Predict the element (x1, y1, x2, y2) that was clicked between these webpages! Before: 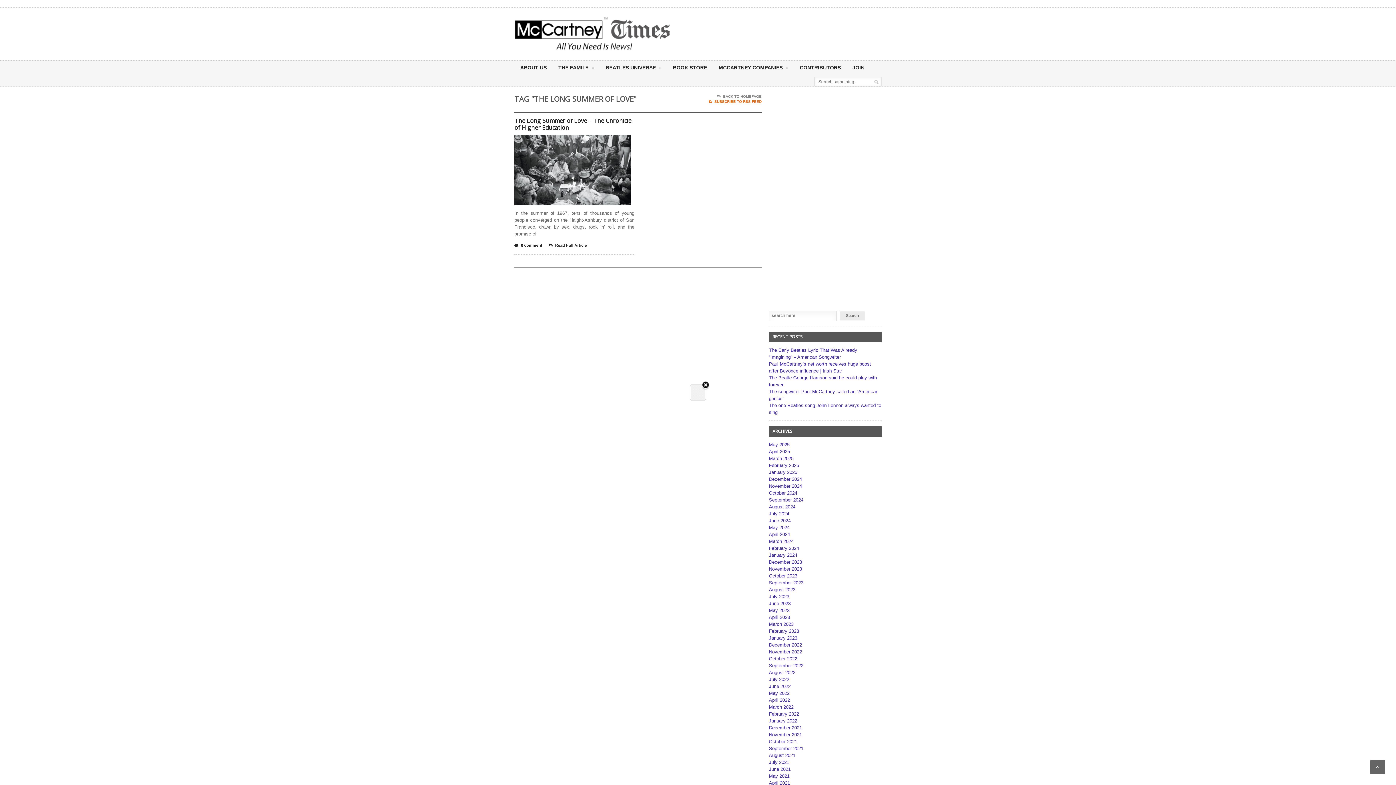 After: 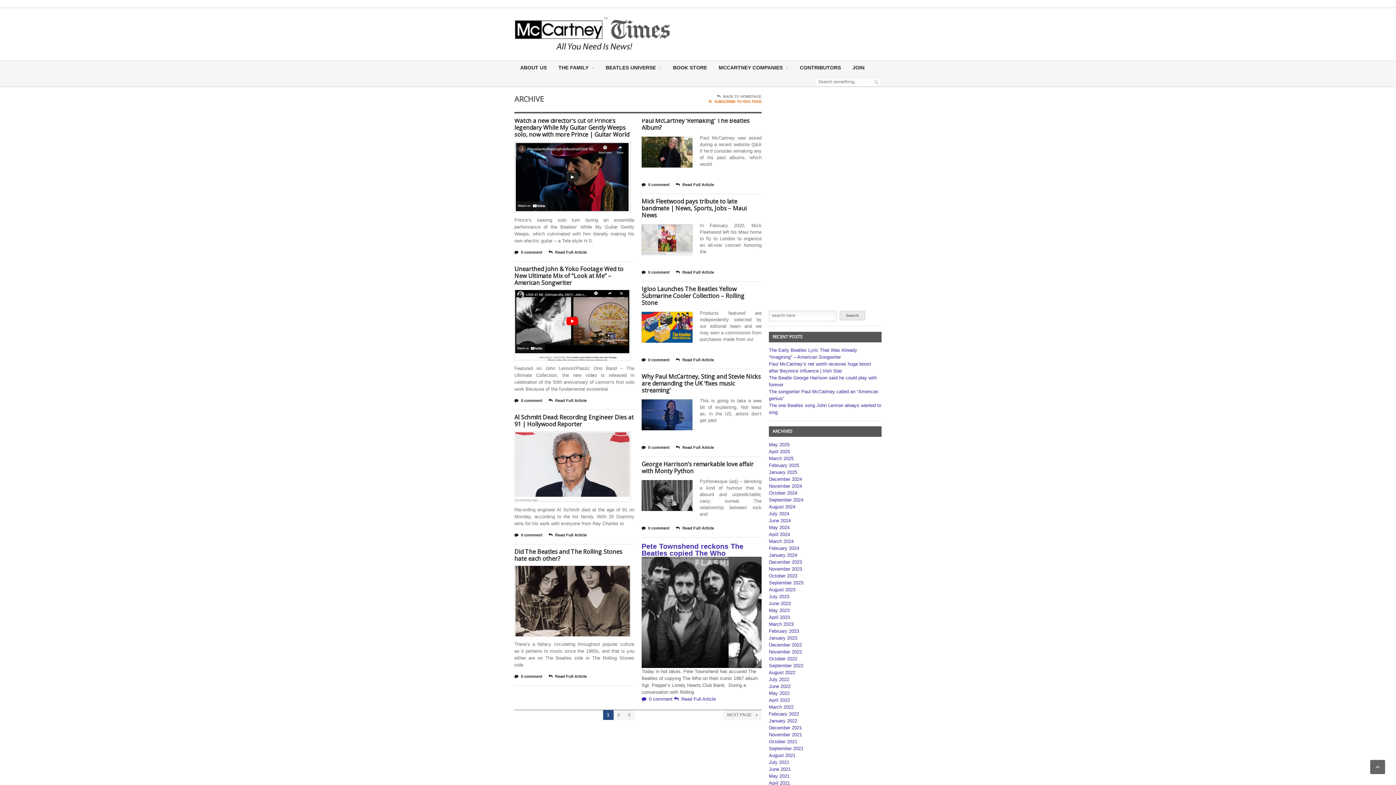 Action: label: April 2021 bbox: (769, 780, 790, 786)